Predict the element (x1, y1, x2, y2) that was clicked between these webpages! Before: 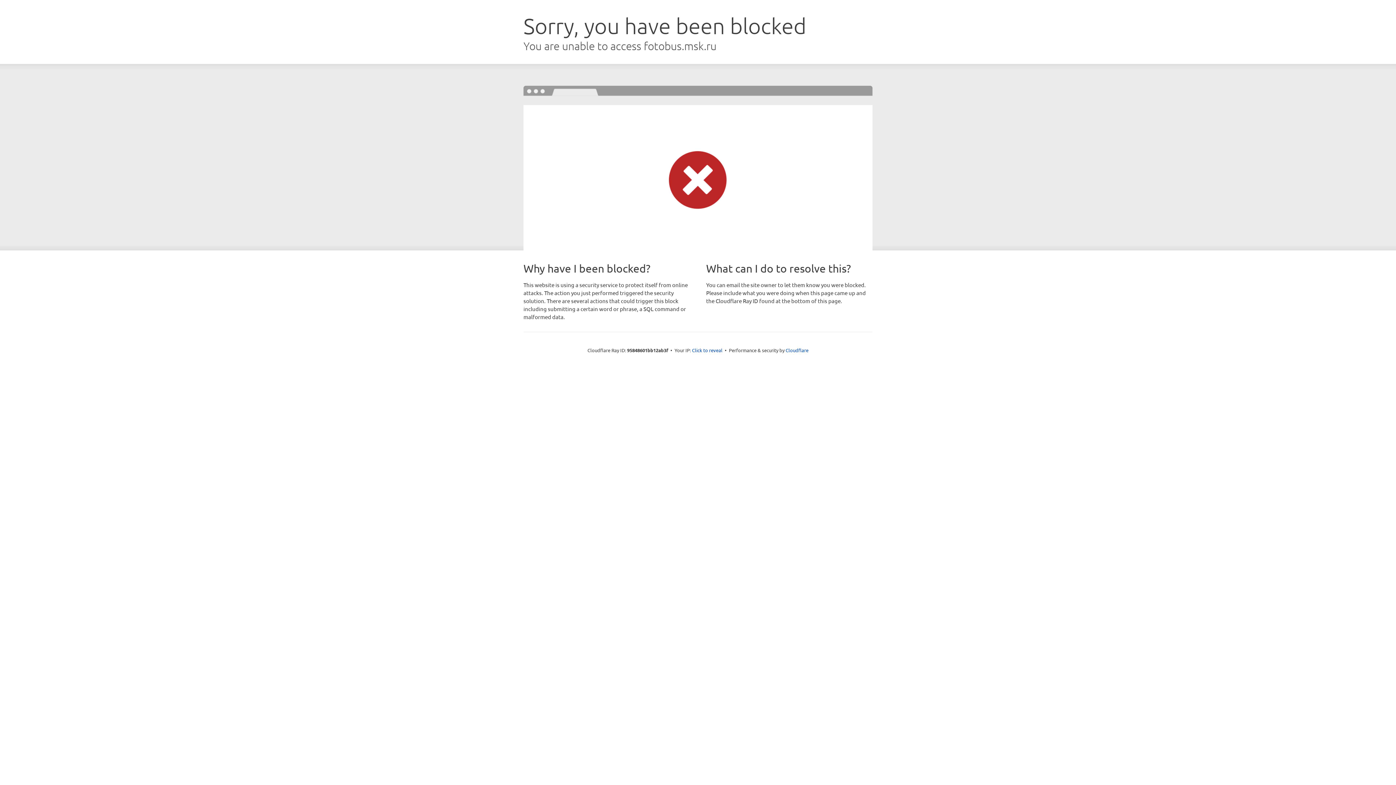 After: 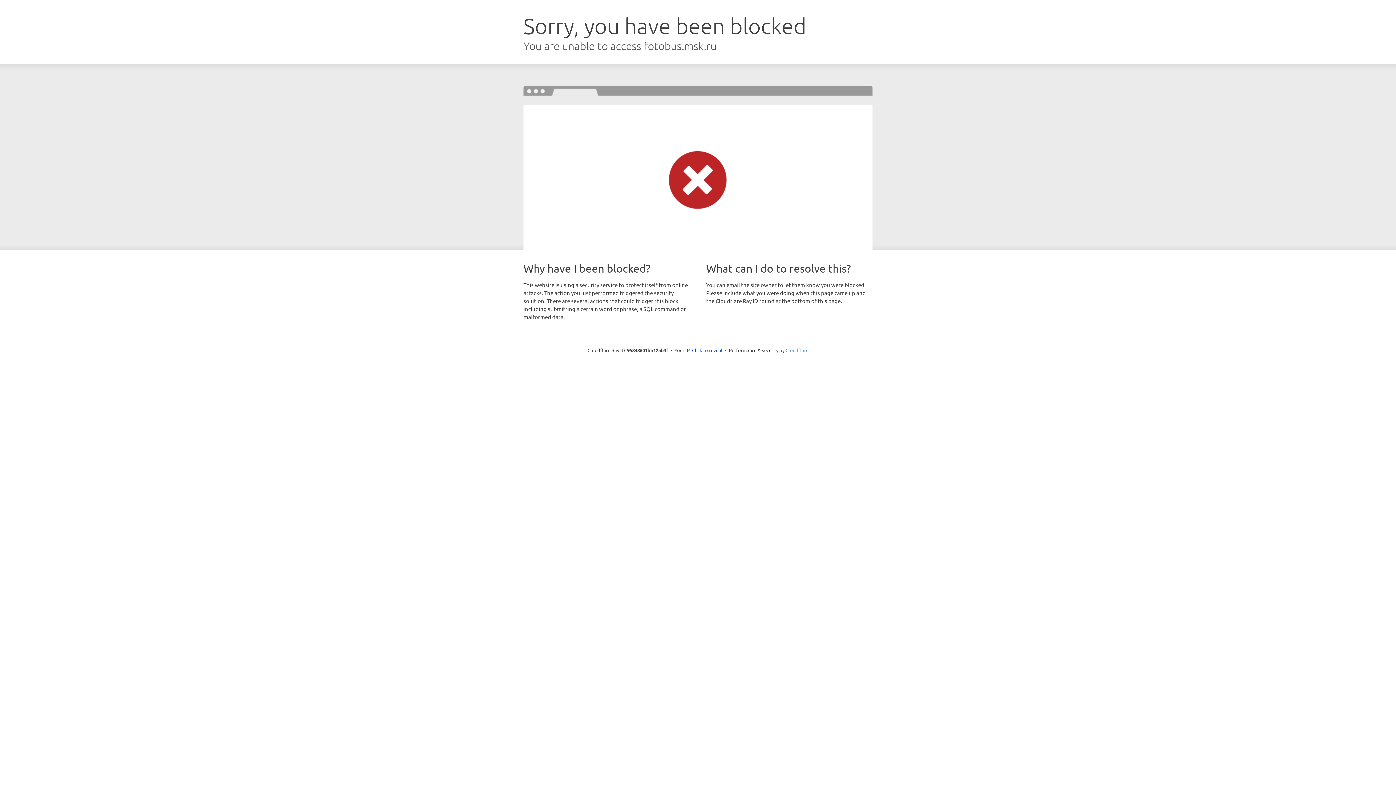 Action: label: Cloudflare bbox: (785, 347, 808, 353)